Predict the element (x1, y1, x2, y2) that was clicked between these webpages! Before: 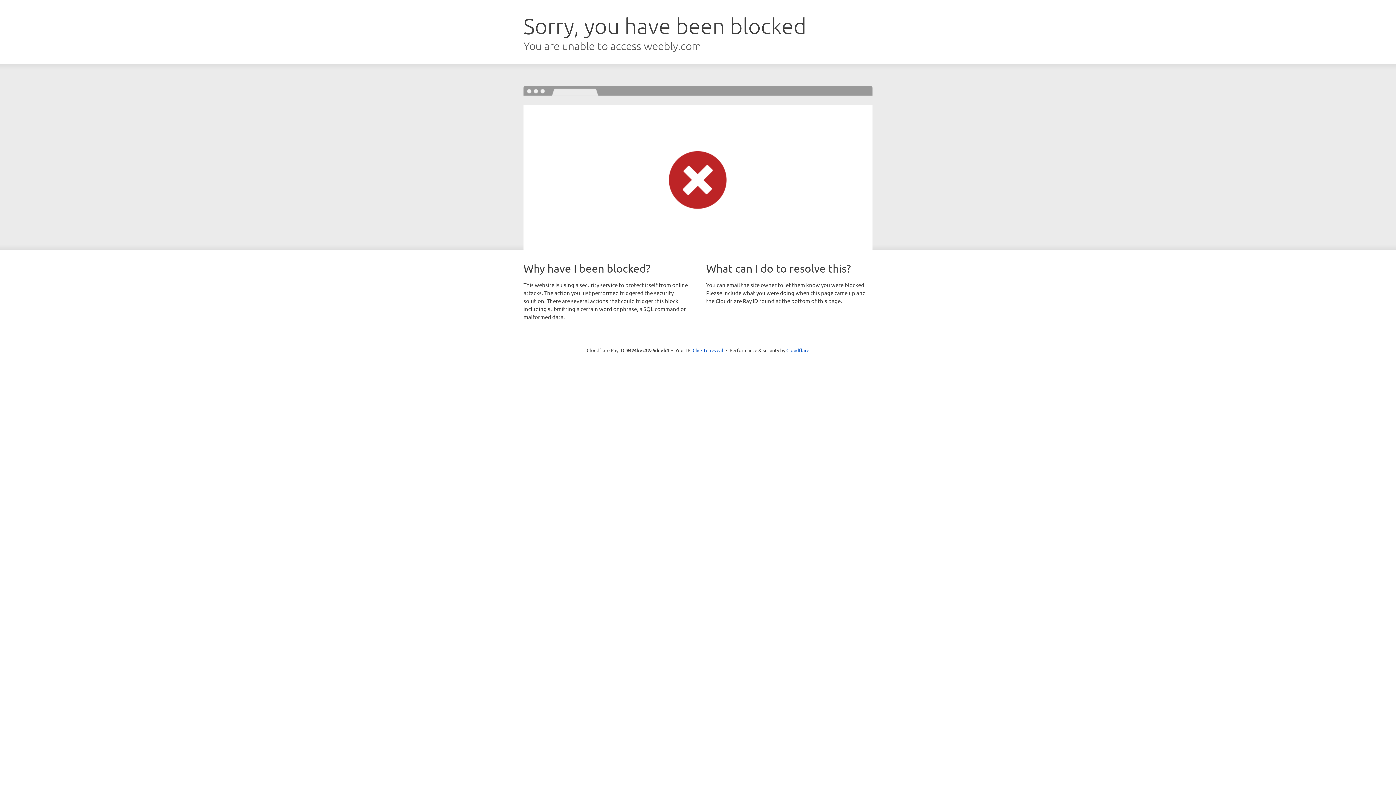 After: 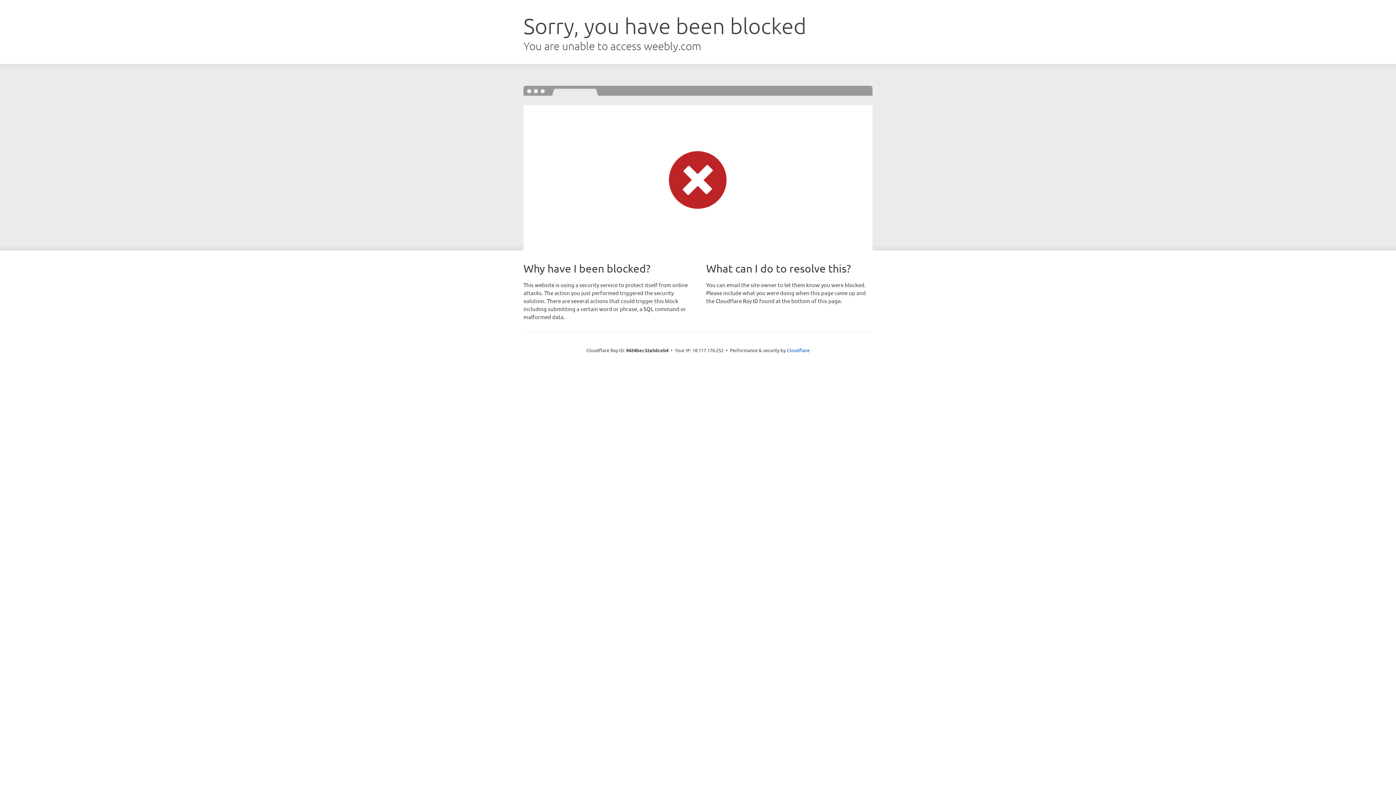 Action: label: Click to reveal bbox: (692, 346, 723, 353)